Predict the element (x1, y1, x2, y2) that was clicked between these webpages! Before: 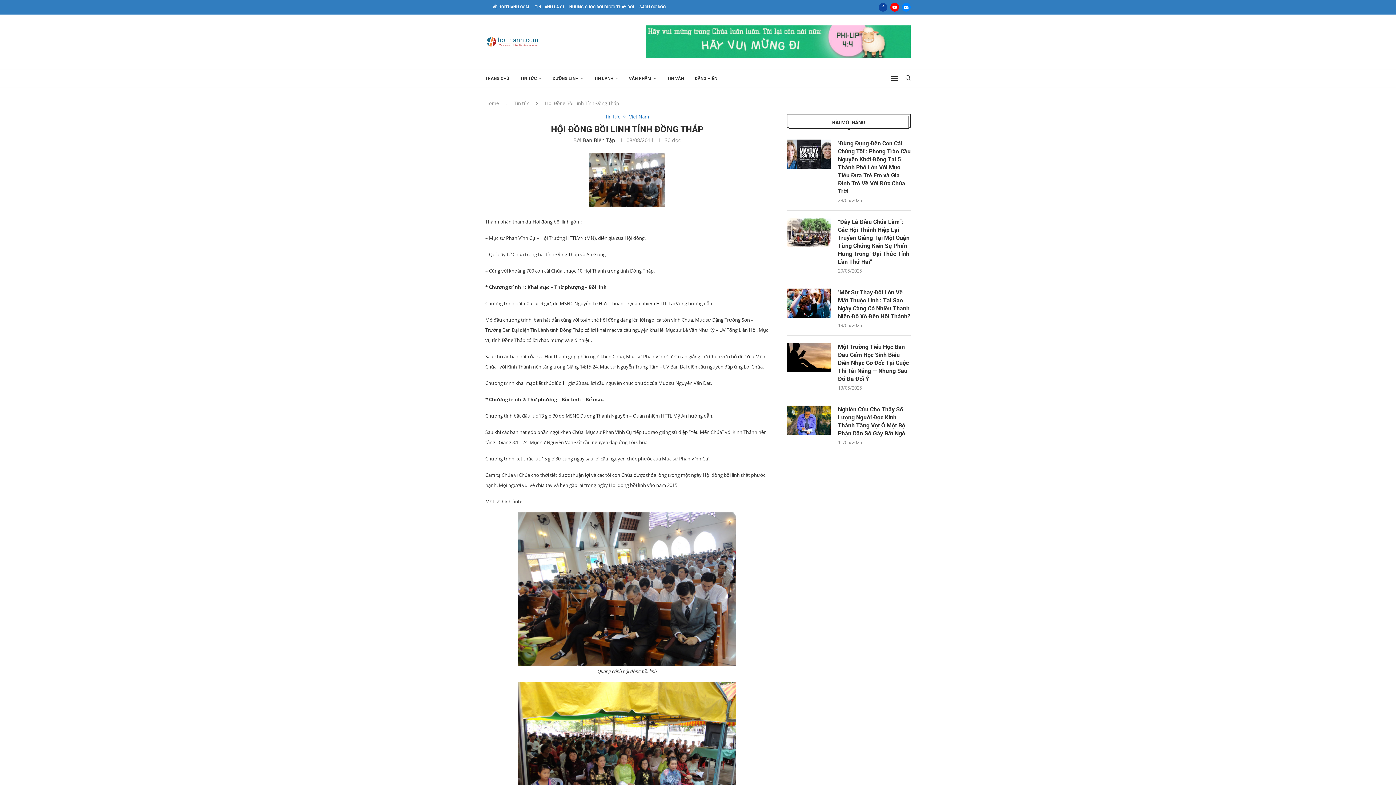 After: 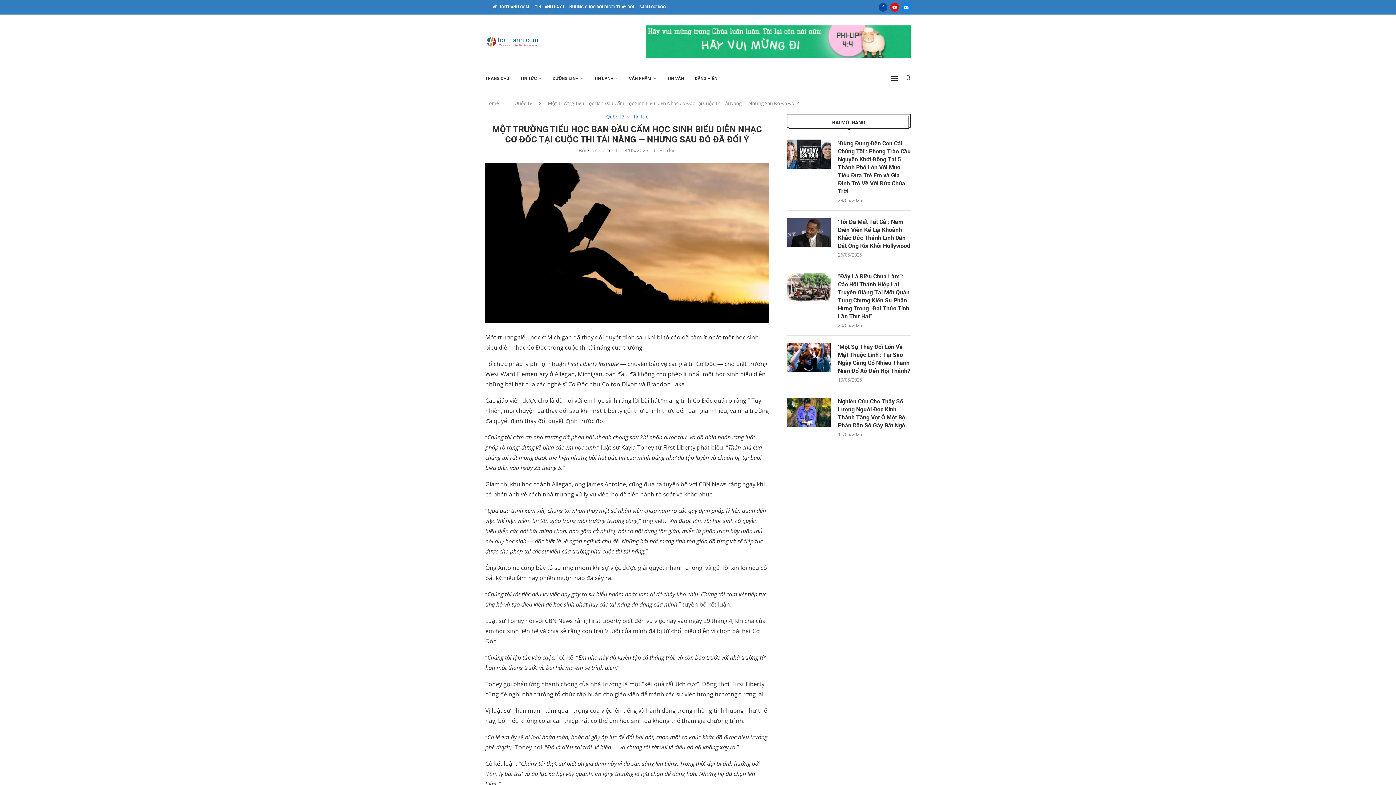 Action: bbox: (787, 343, 830, 372)